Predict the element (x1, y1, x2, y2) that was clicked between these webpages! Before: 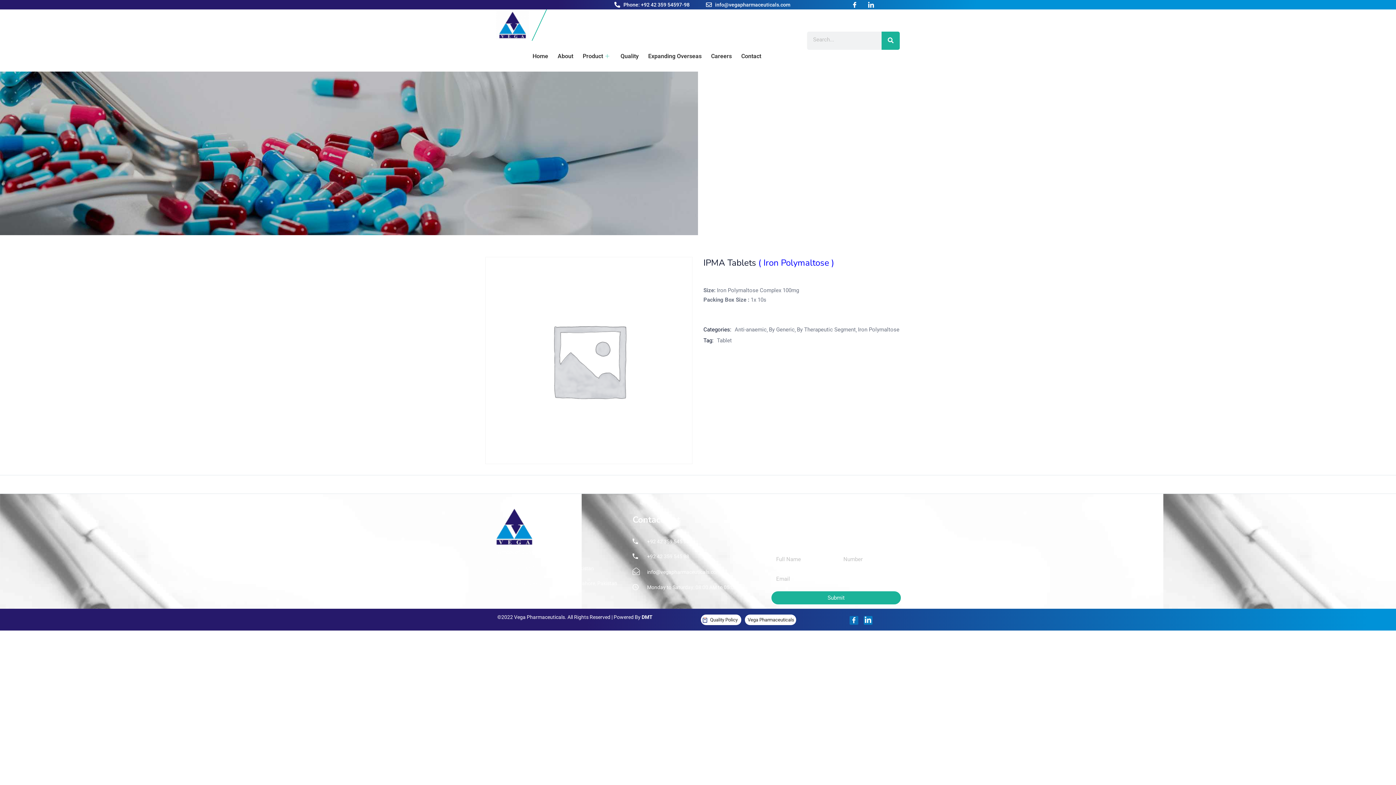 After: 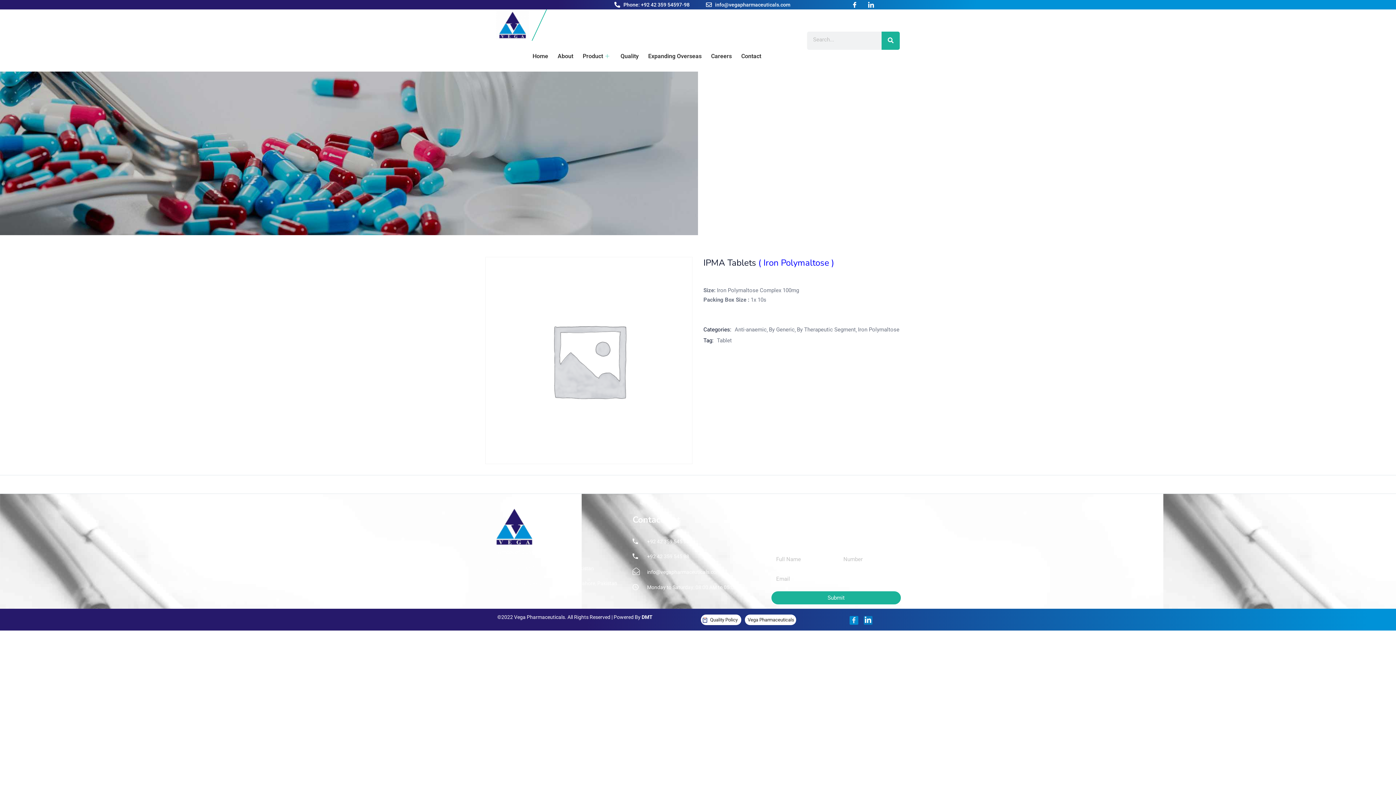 Action: bbox: (849, 616, 858, 625) label: Zmdi-facebook